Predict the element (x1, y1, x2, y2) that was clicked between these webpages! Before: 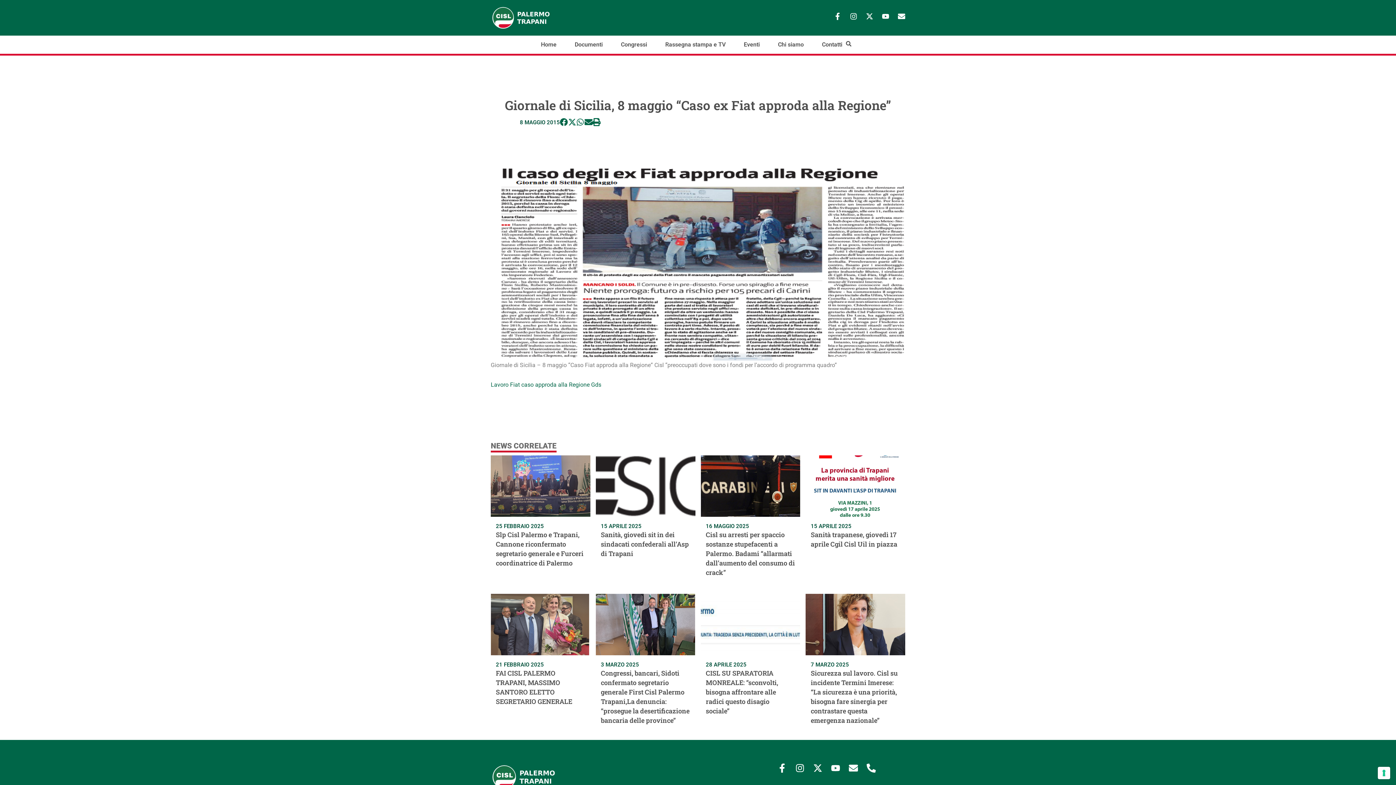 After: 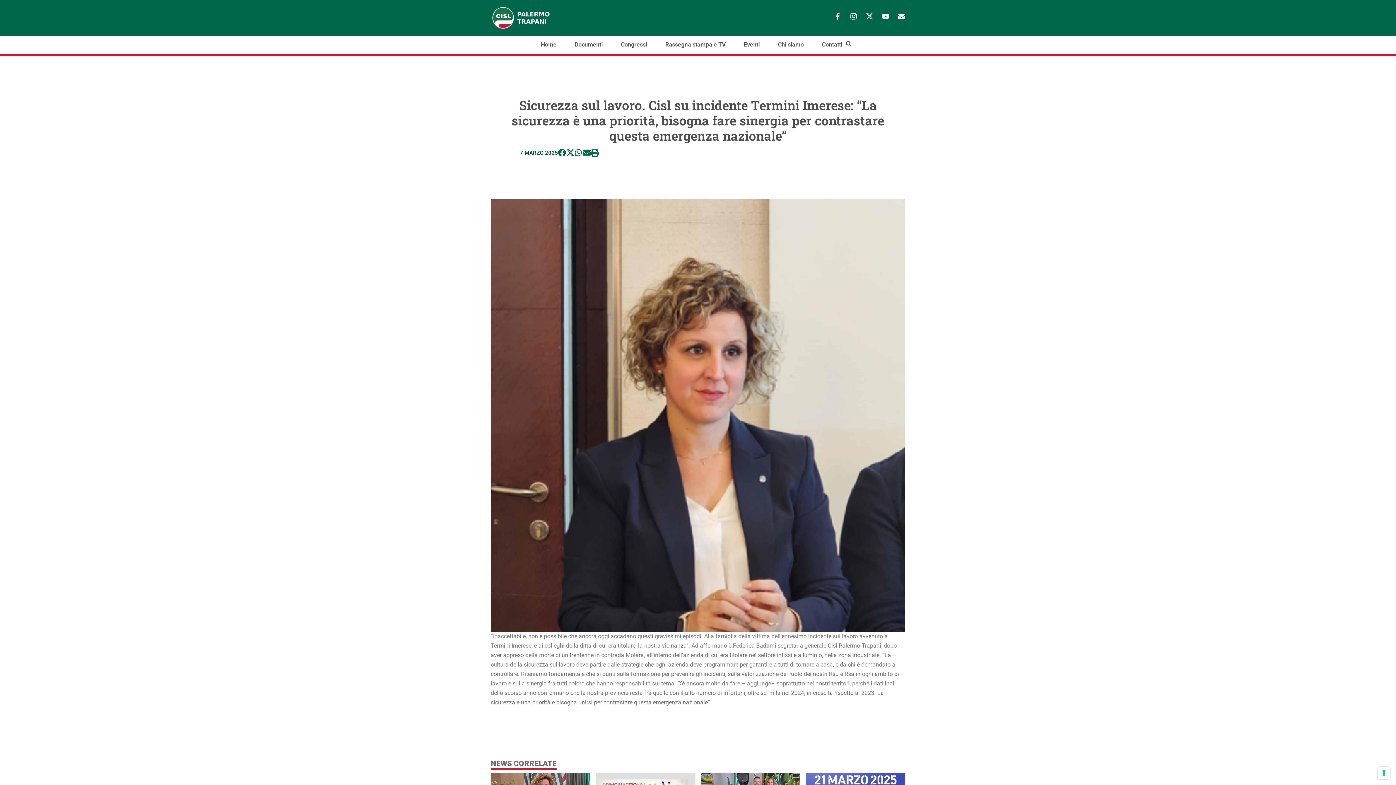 Action: bbox: (811, 669, 897, 725) label: Sicurezza sul lavoro. Cisl su incidente Termini Imerese: “La sicurezza è una priorità, bisogna fare sinergia per contrastare questa emergenza nazionale”